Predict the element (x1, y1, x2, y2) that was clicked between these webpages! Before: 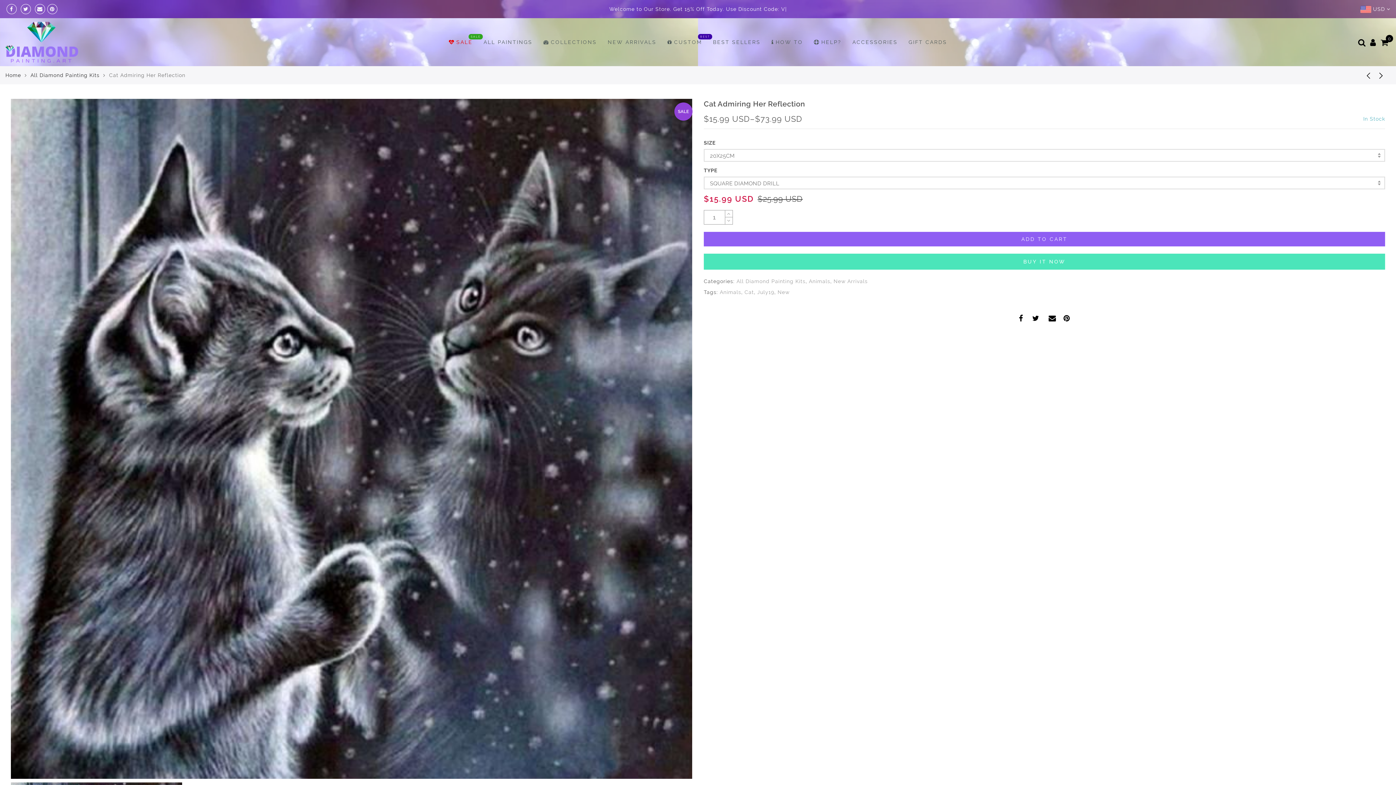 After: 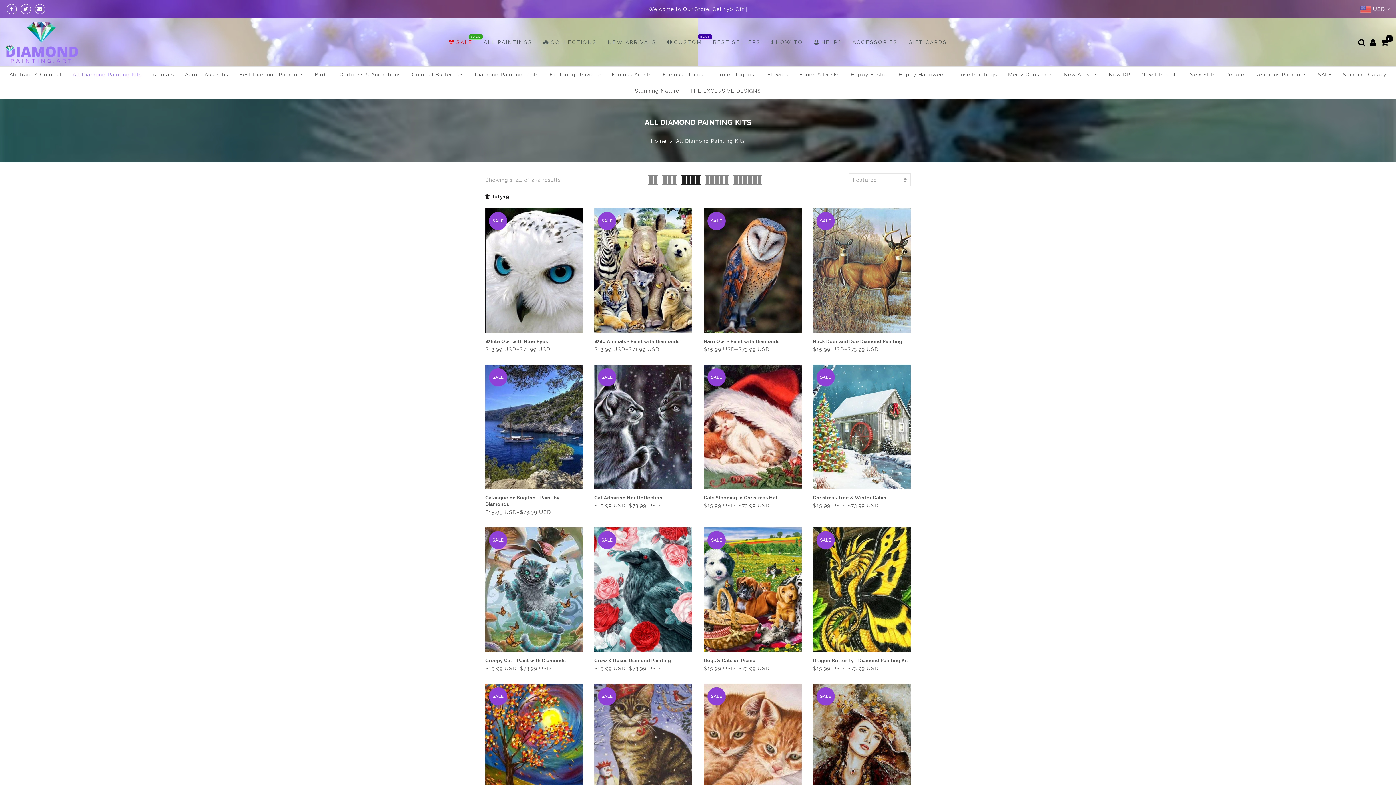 Action: label: July19 bbox: (757, 289, 774, 295)